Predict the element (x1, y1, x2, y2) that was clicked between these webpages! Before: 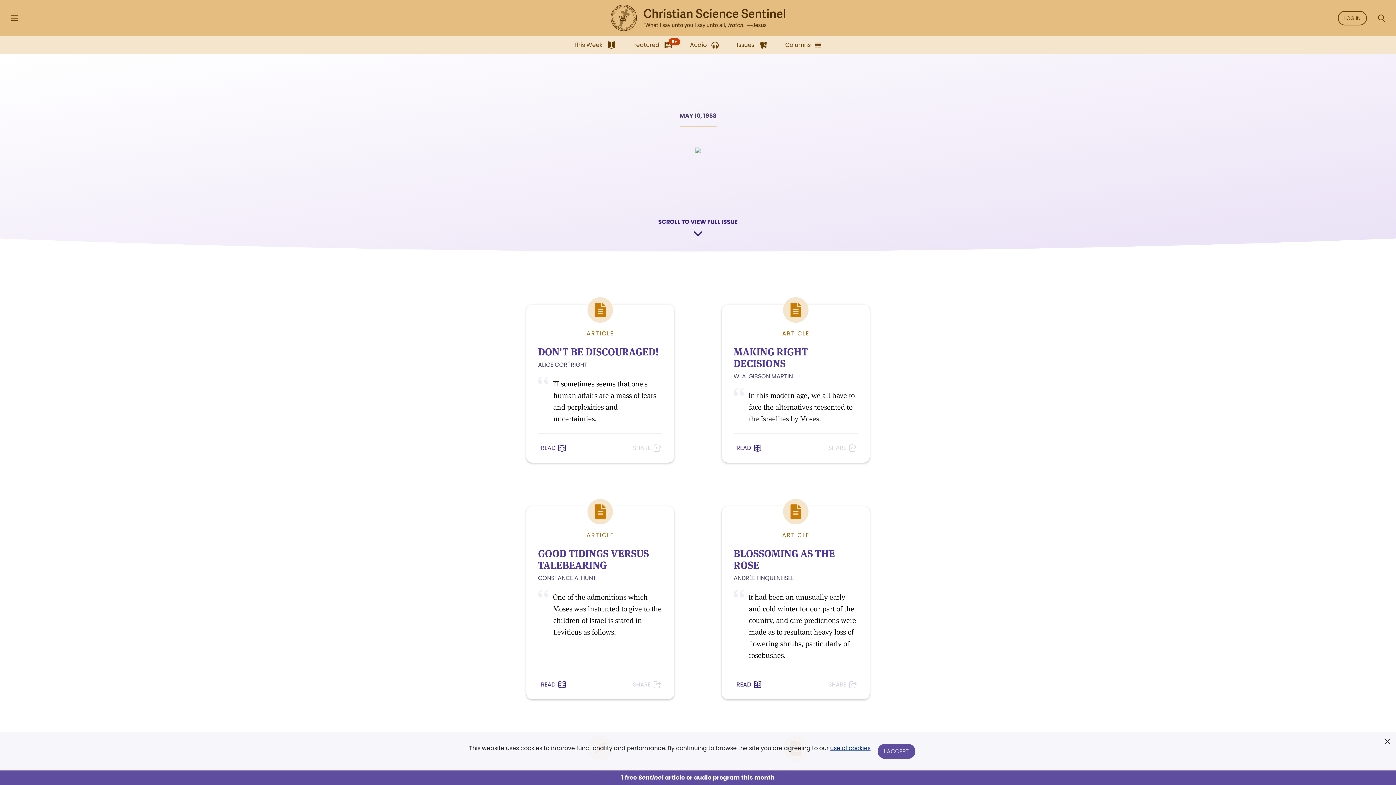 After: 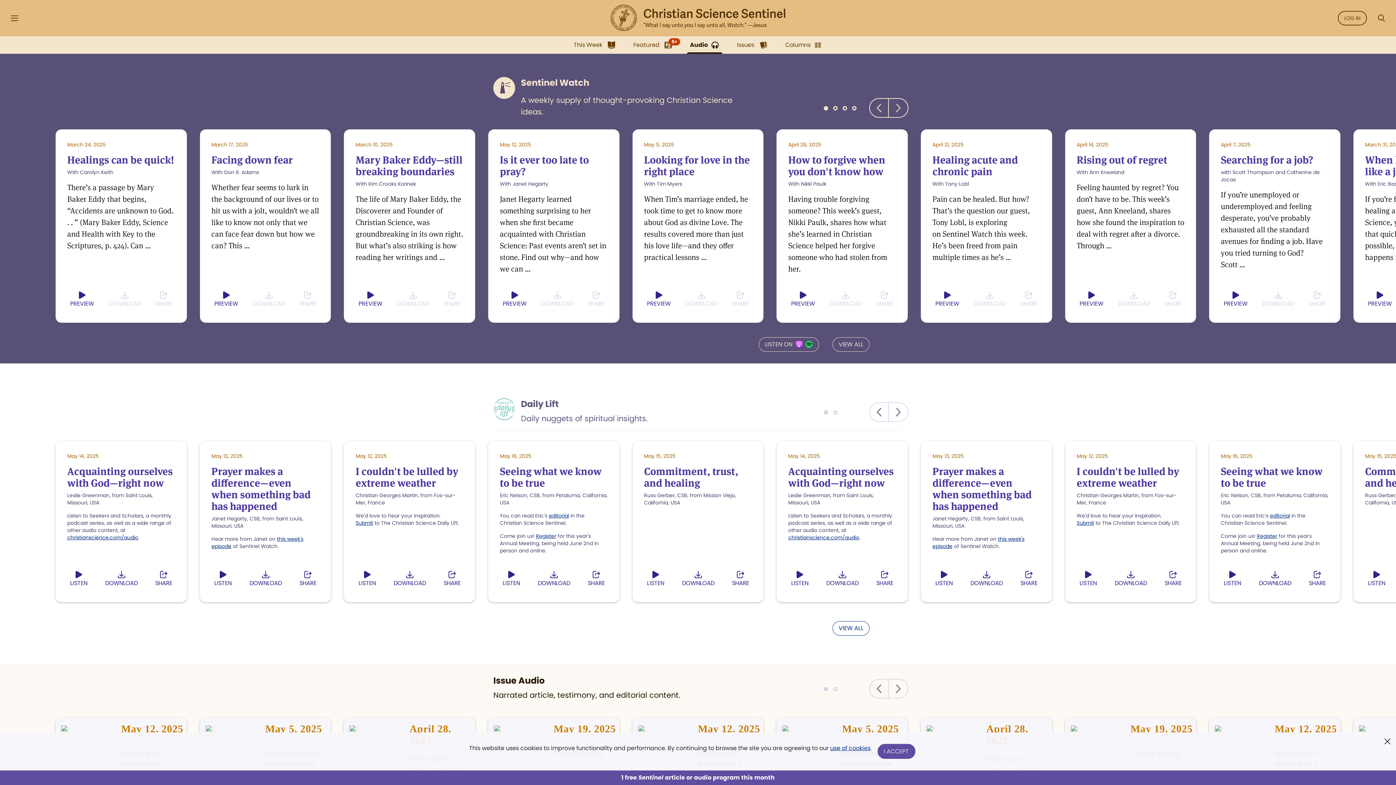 Action: bbox: (687, 36, 722, 53) label: Audio